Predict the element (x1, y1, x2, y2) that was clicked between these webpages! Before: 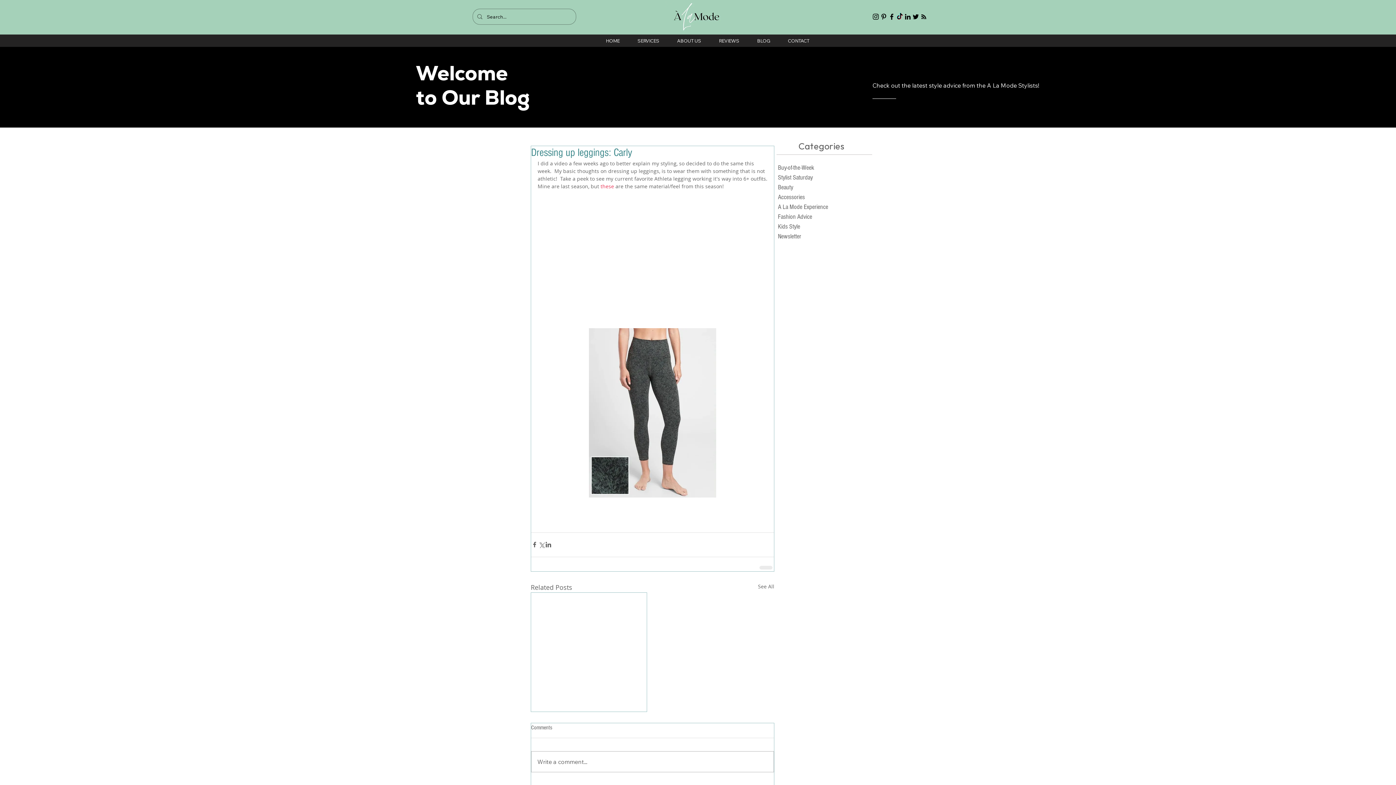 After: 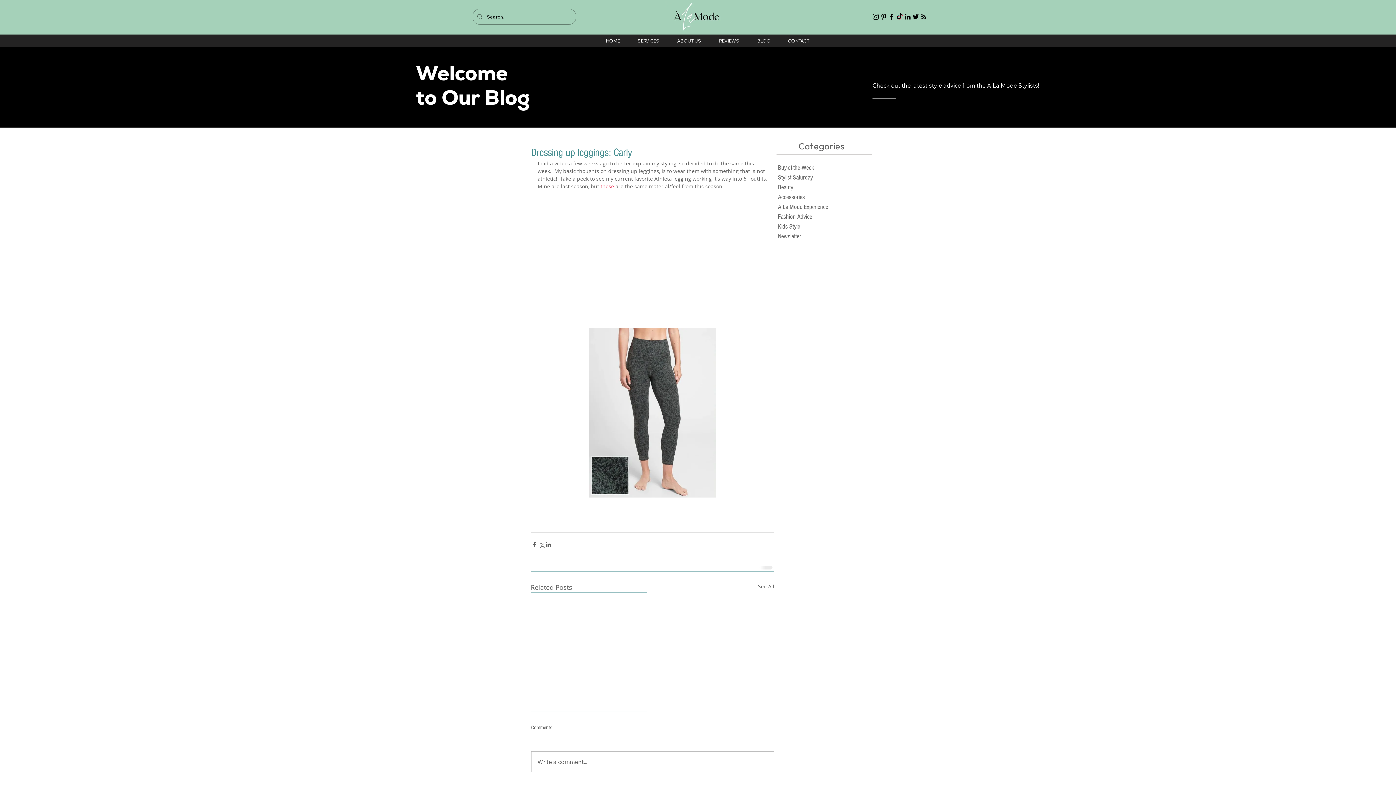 Action: bbox: (912, 12, 920, 20) label: Black Twitter Icon